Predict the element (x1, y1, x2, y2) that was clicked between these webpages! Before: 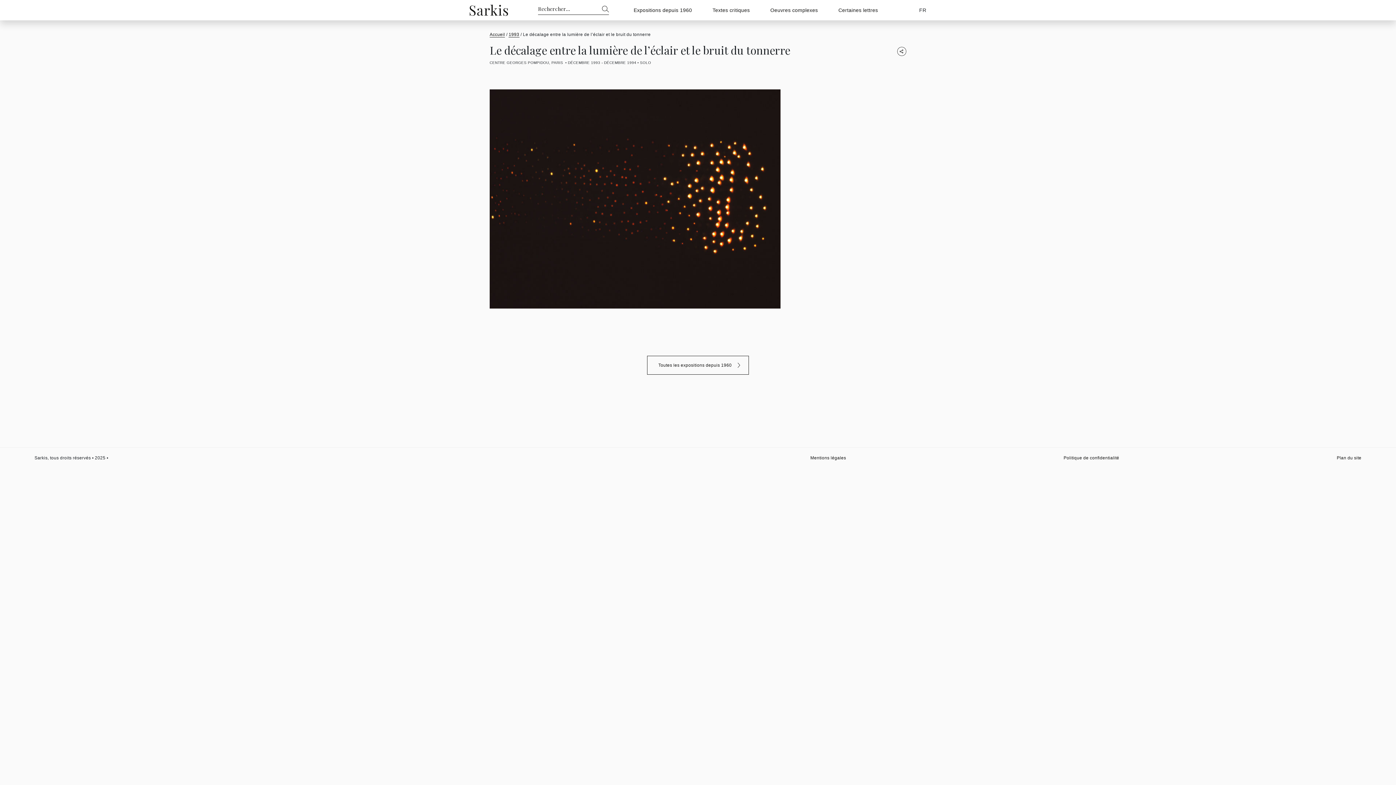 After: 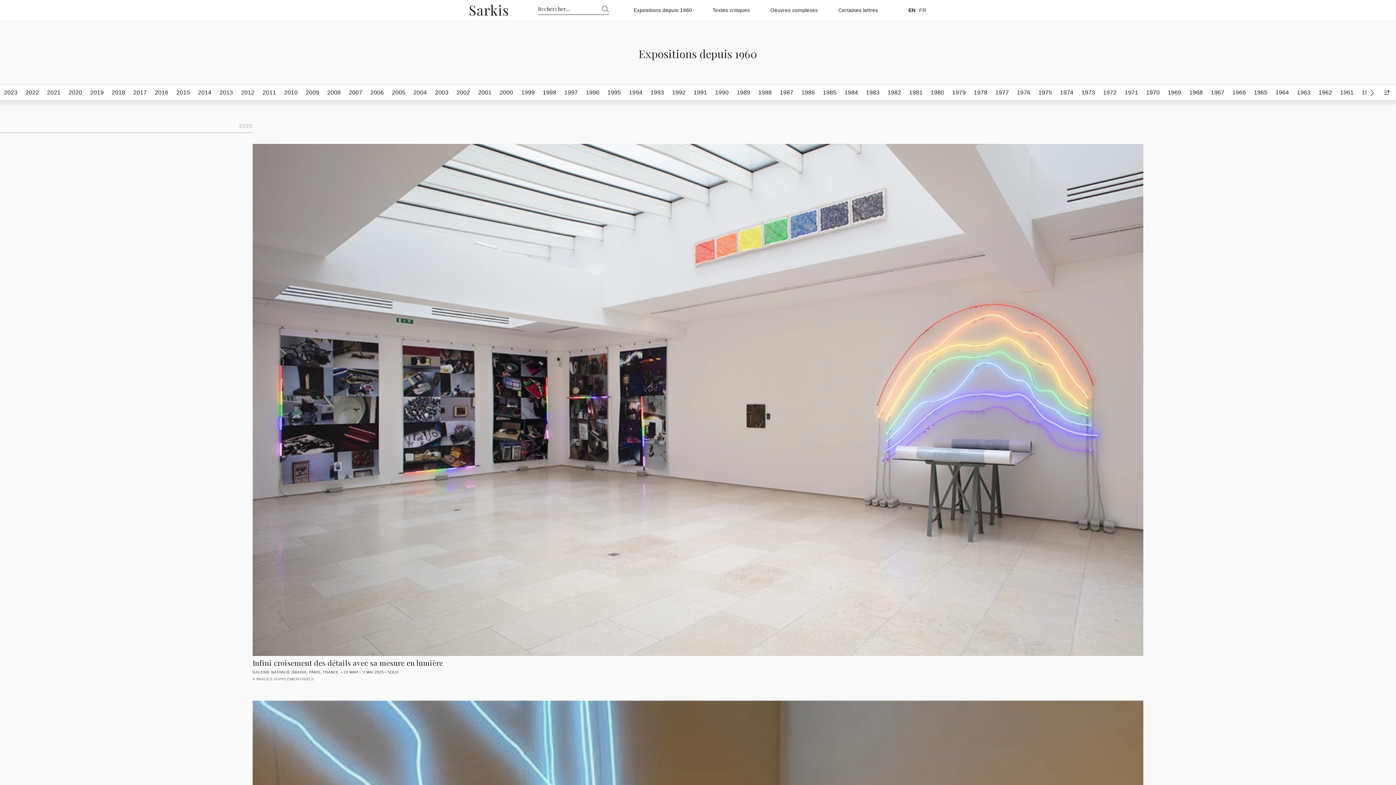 Action: bbox: (633, 7, 692, 12) label: Expositions depuis 1960